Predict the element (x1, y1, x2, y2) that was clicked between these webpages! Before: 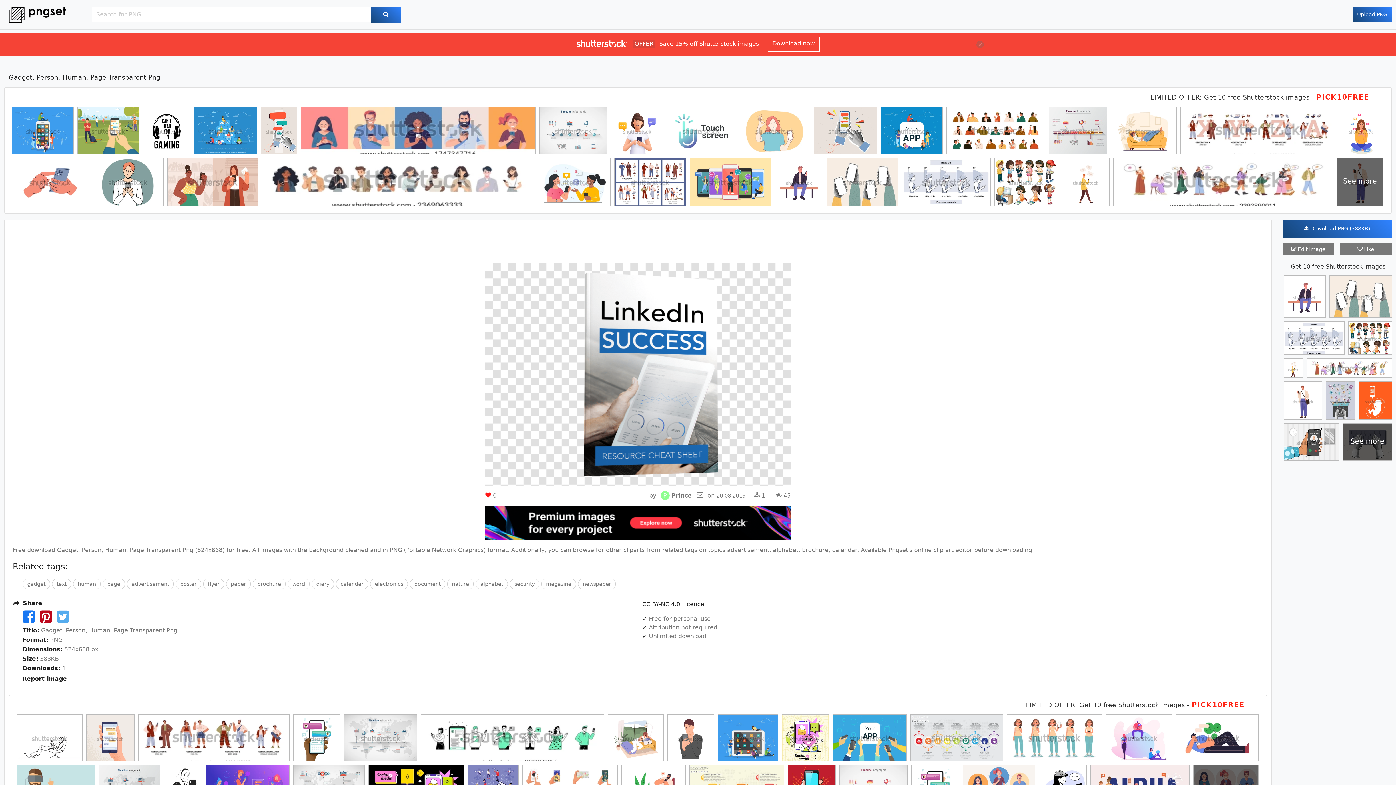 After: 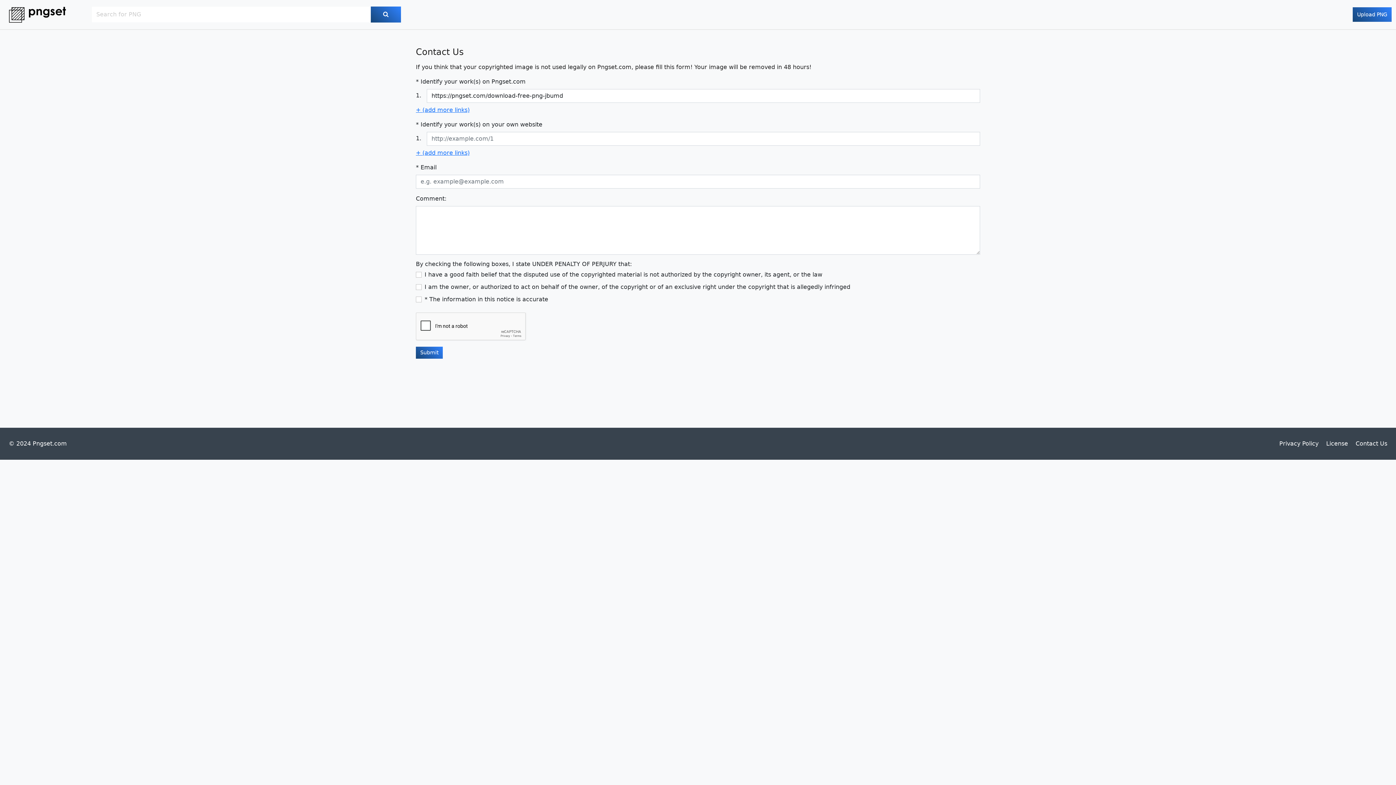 Action: bbox: (22, 675, 66, 682) label: Report image